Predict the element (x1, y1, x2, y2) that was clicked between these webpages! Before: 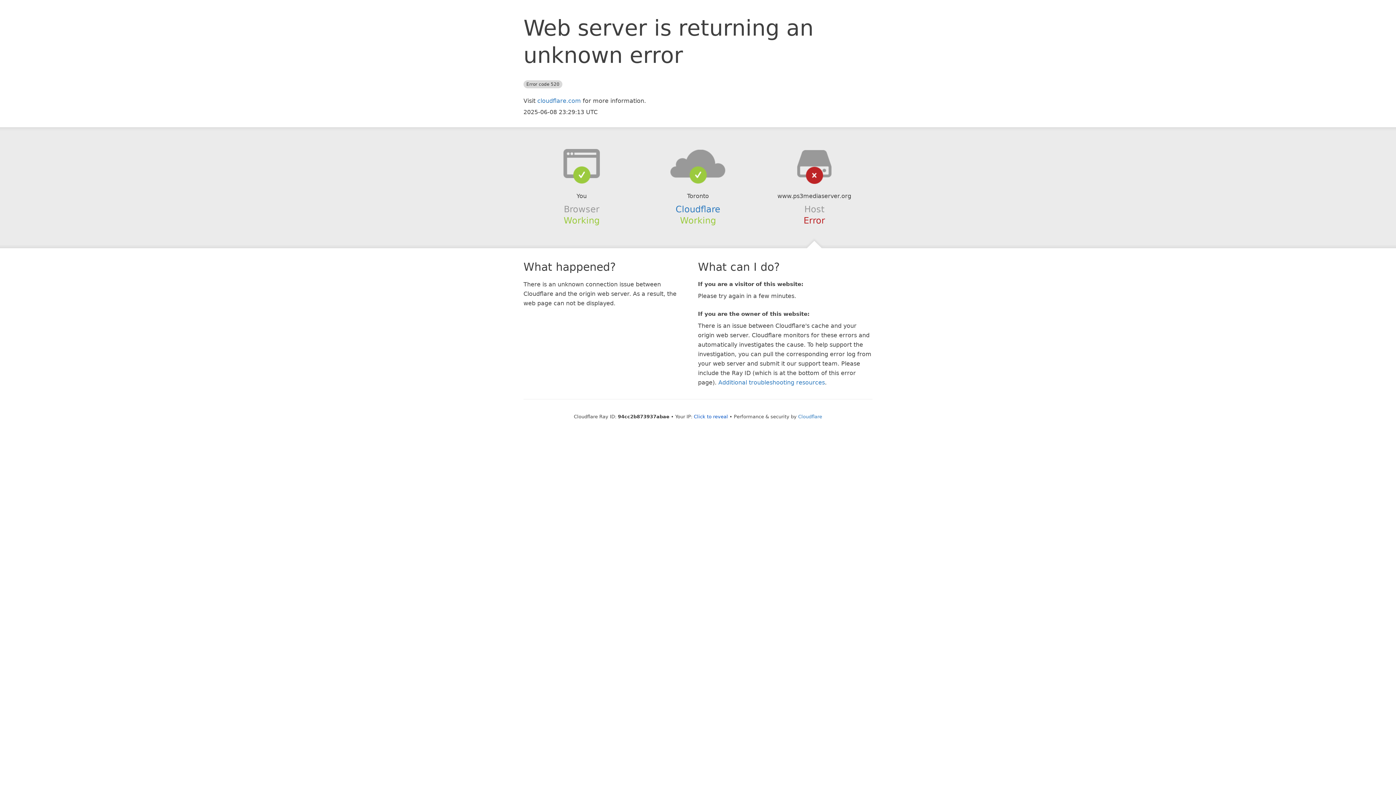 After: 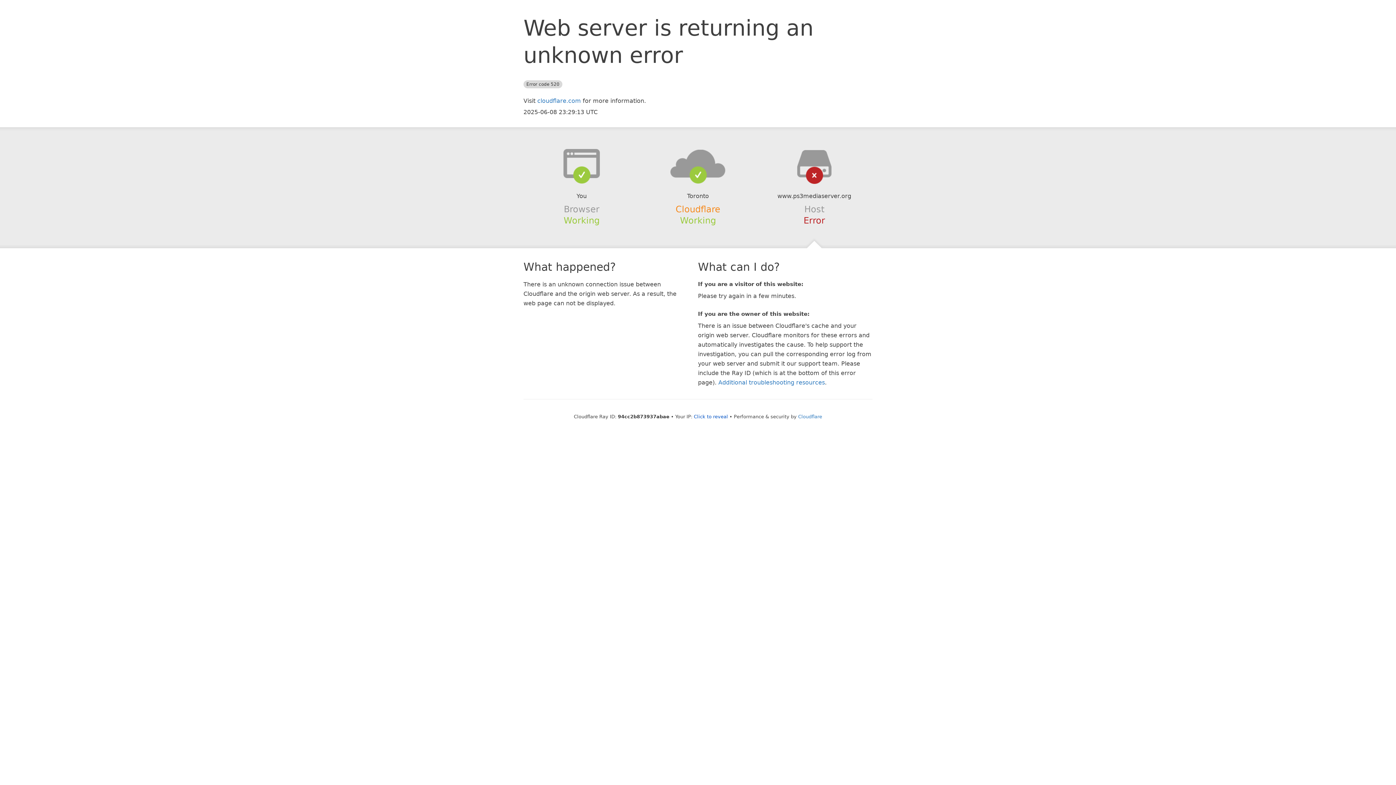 Action: label: Cloudflare bbox: (675, 204, 720, 214)